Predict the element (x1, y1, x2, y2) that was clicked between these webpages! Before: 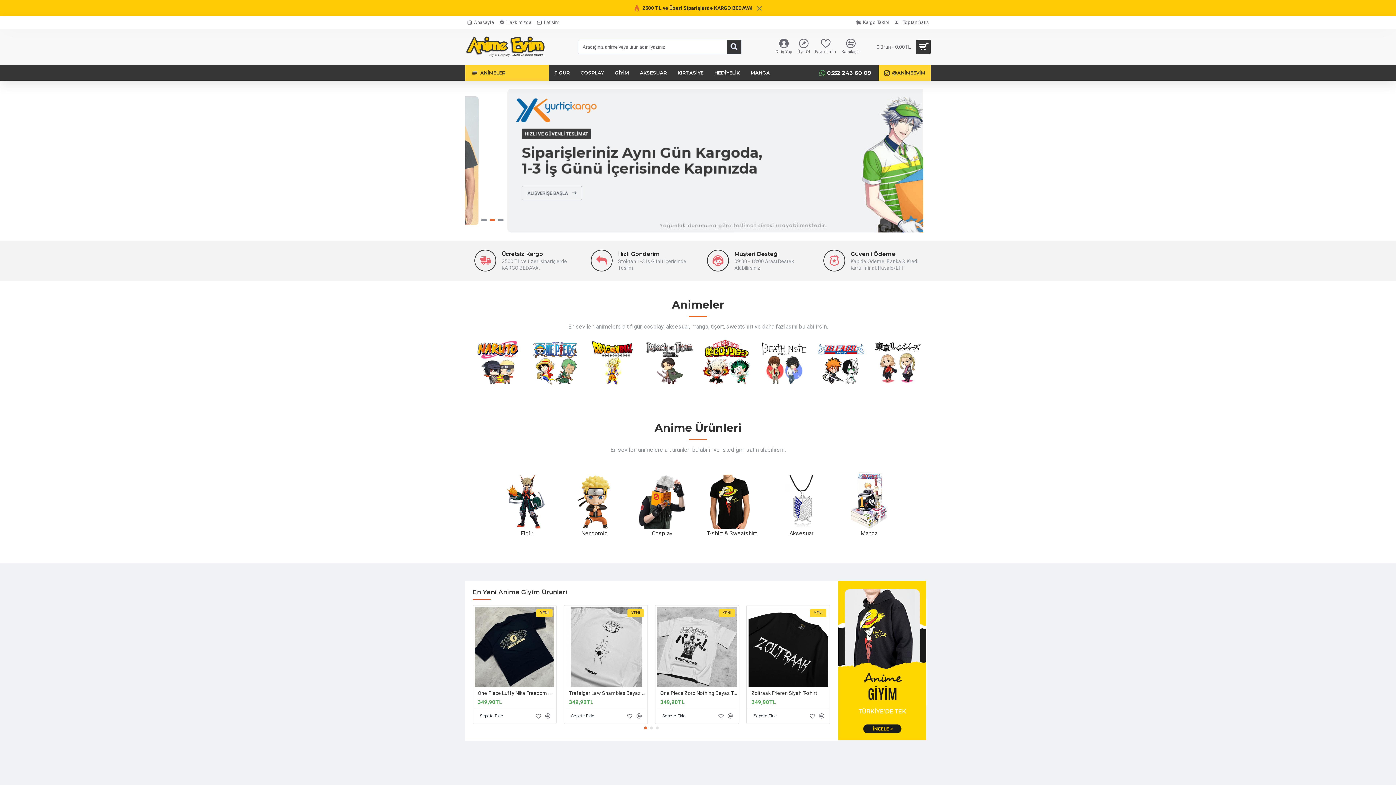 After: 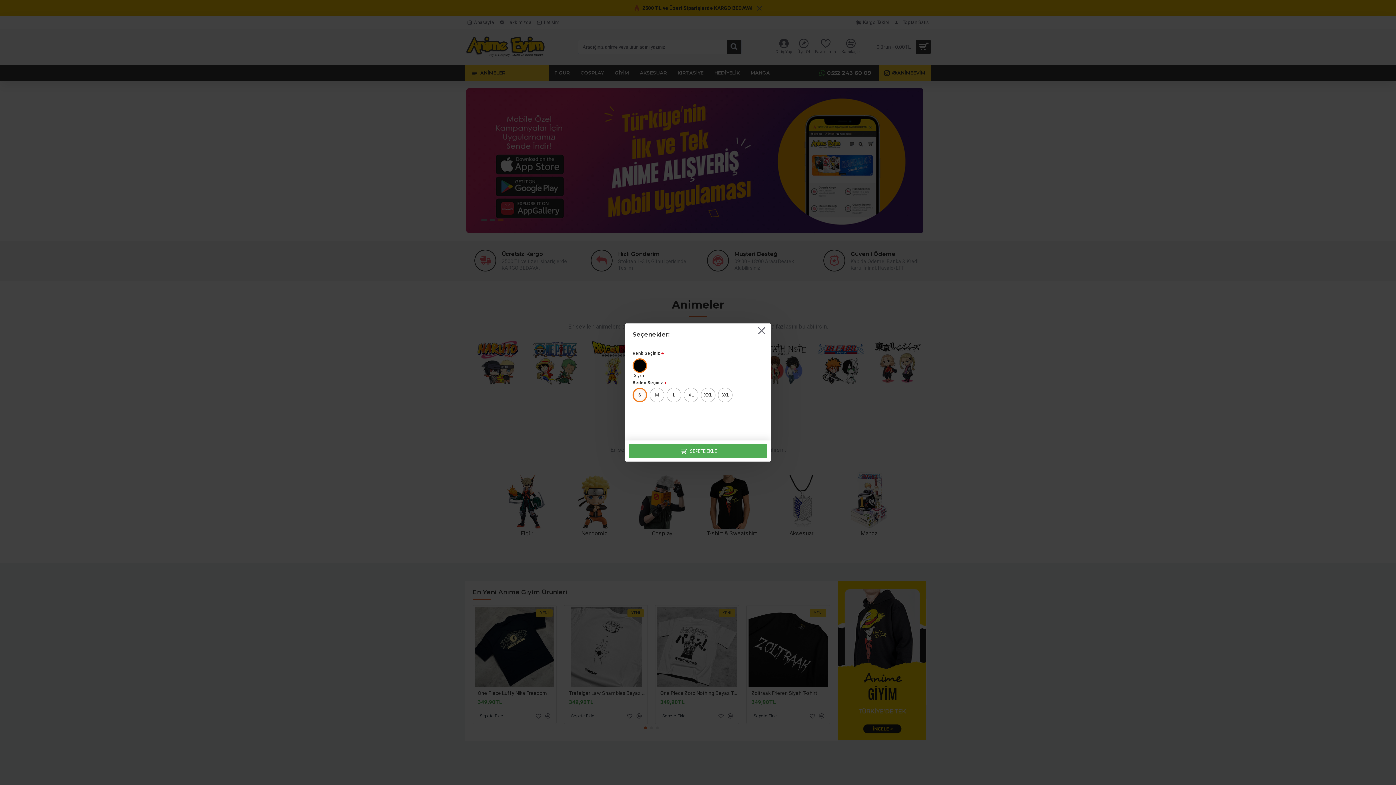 Action: bbox: (751, 712, 779, 720) label: Sepete Ekle